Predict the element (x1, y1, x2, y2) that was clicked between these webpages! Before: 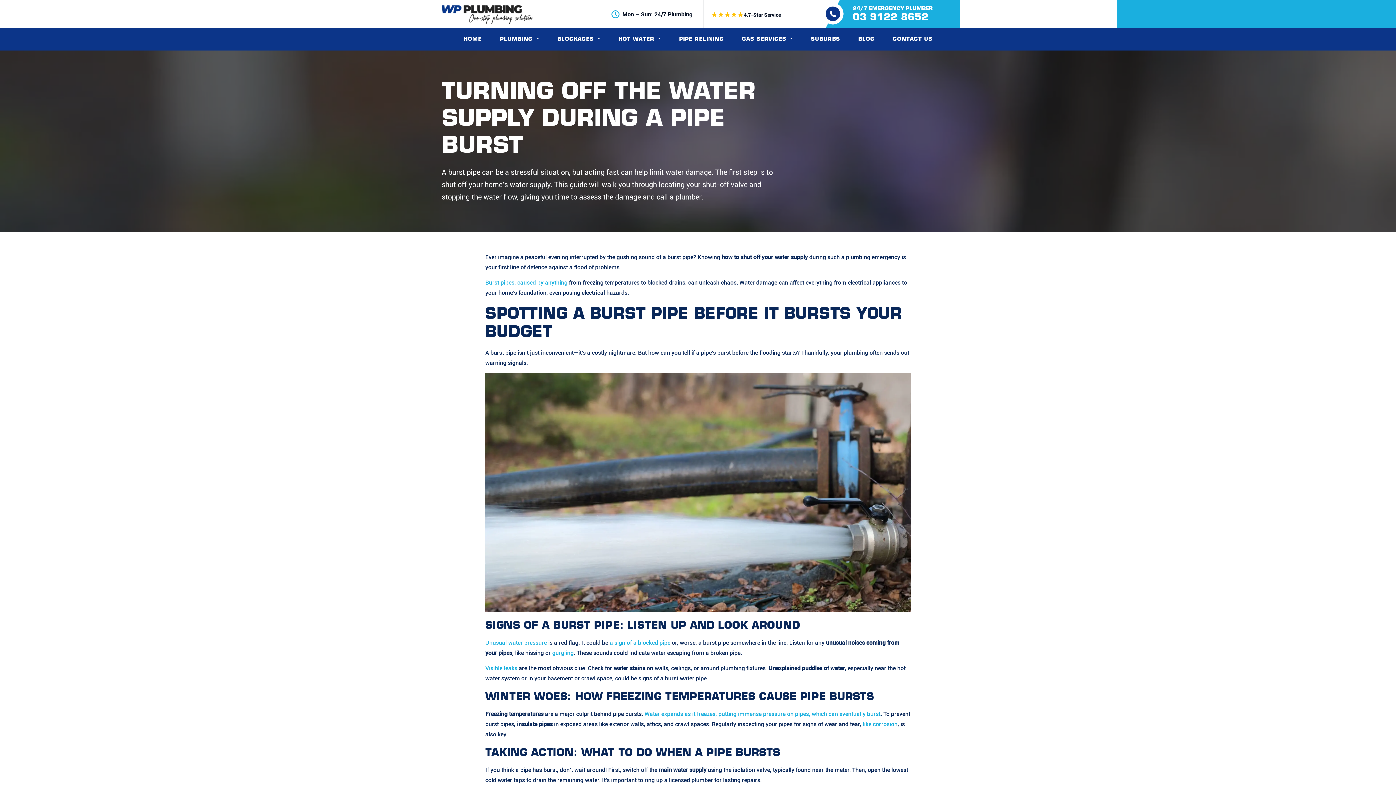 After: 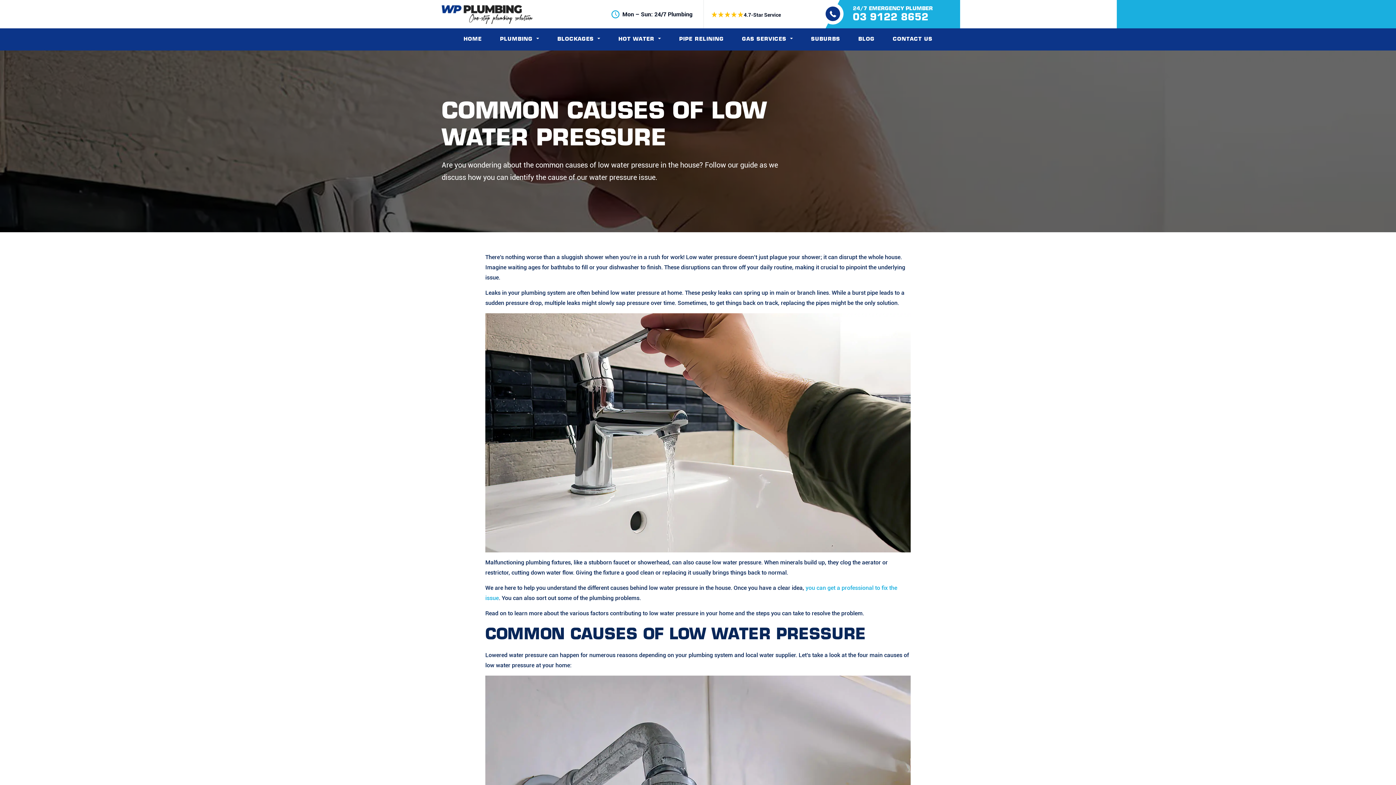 Action: label: Unusual water pressure bbox: (485, 639, 546, 646)